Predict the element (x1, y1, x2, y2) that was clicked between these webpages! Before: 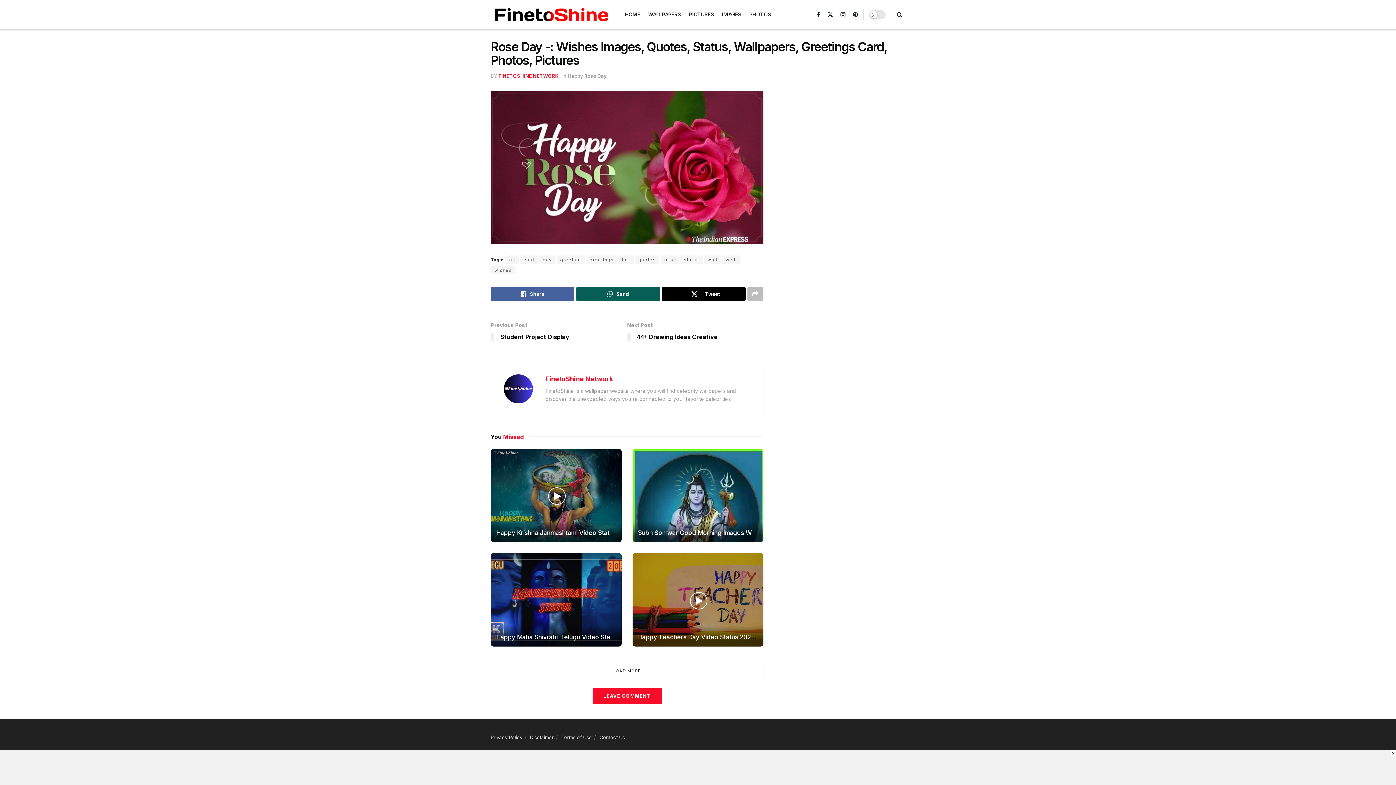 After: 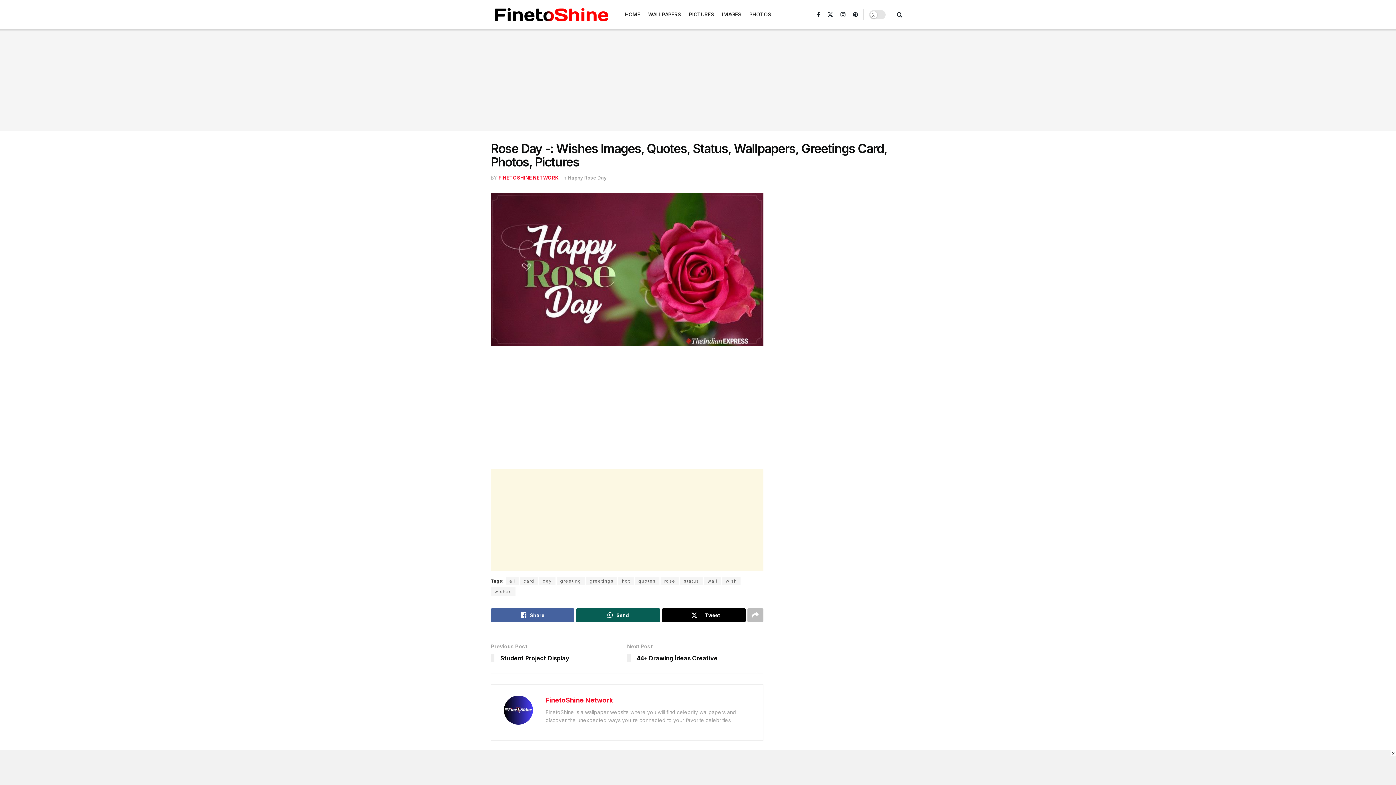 Action: bbox: (490, 287, 574, 300) label: Share